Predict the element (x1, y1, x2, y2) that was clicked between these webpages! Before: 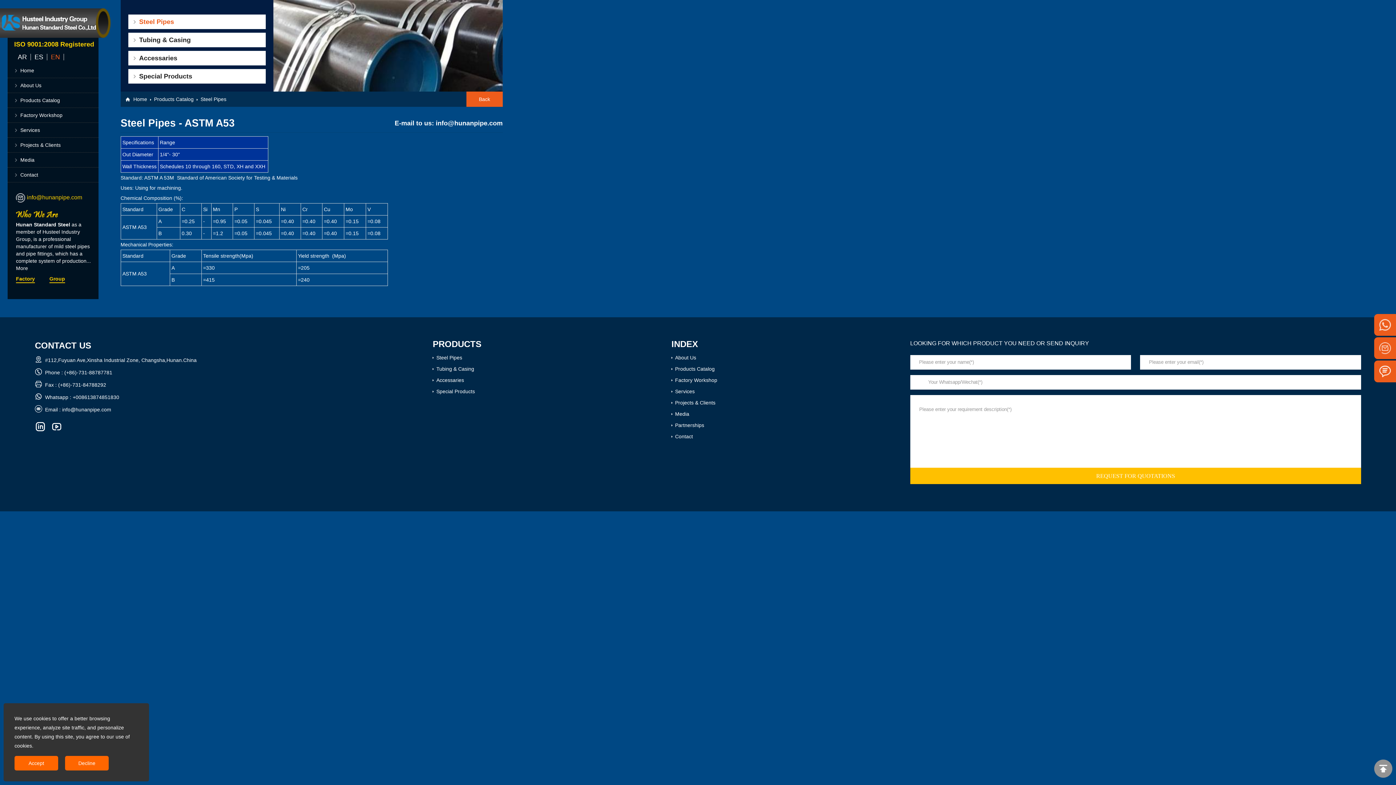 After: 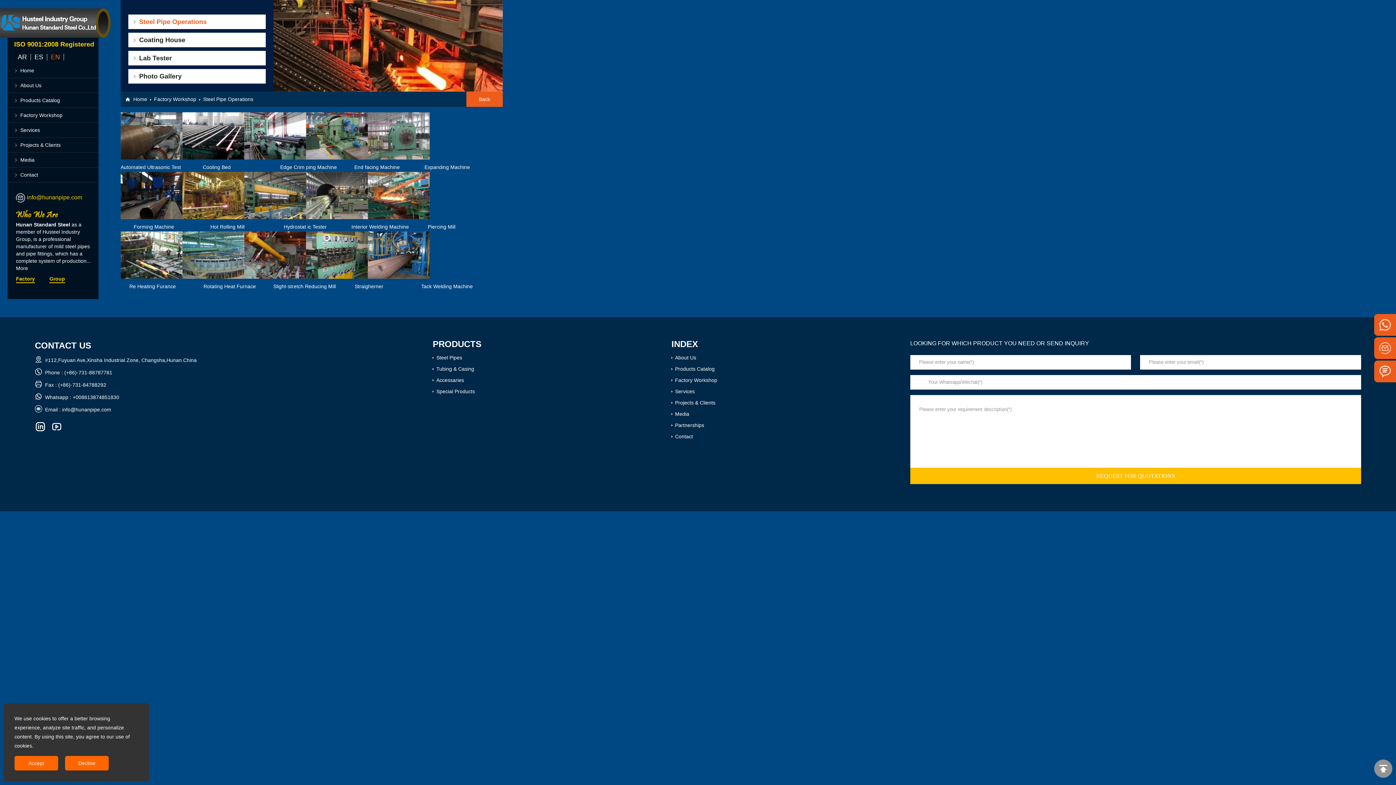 Action: label: Factory Workshop bbox: (20, 112, 62, 118)